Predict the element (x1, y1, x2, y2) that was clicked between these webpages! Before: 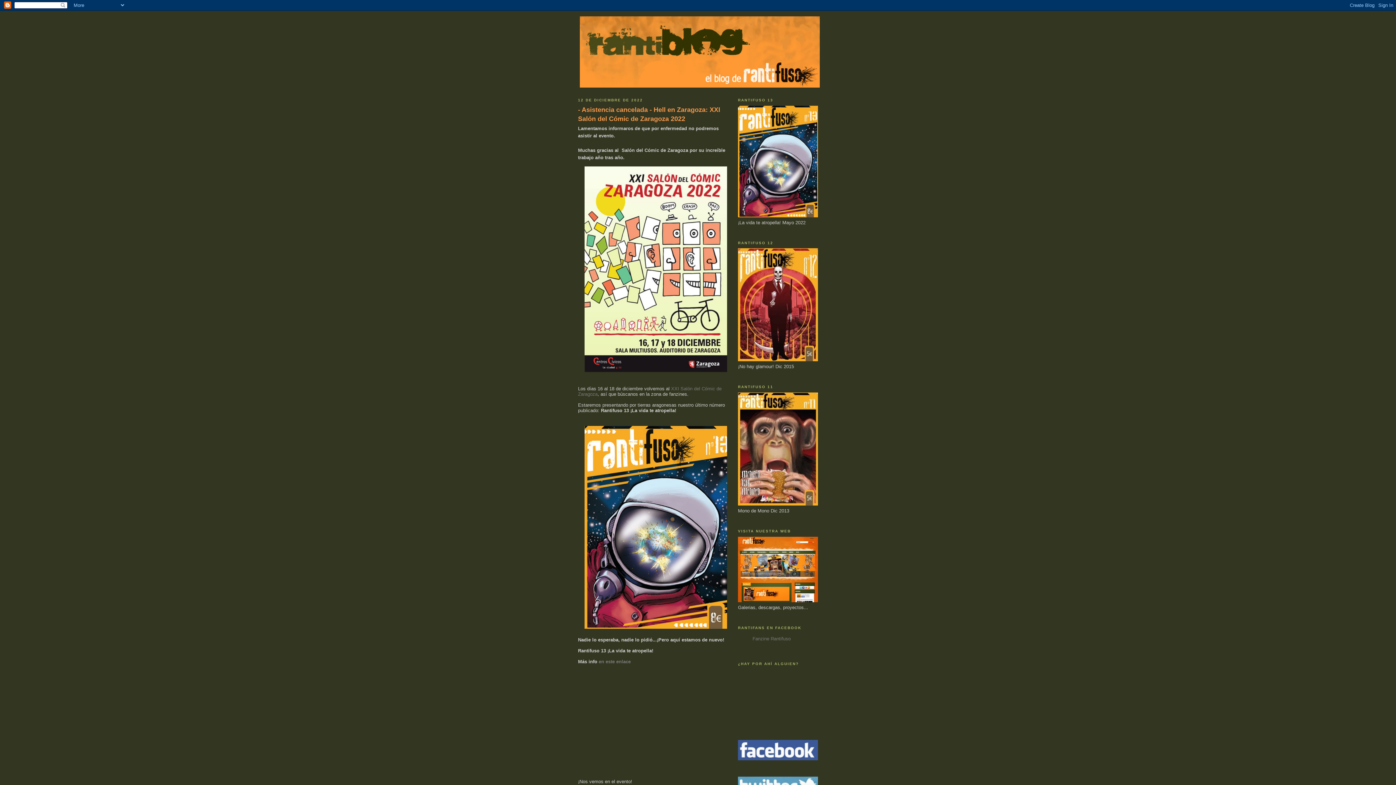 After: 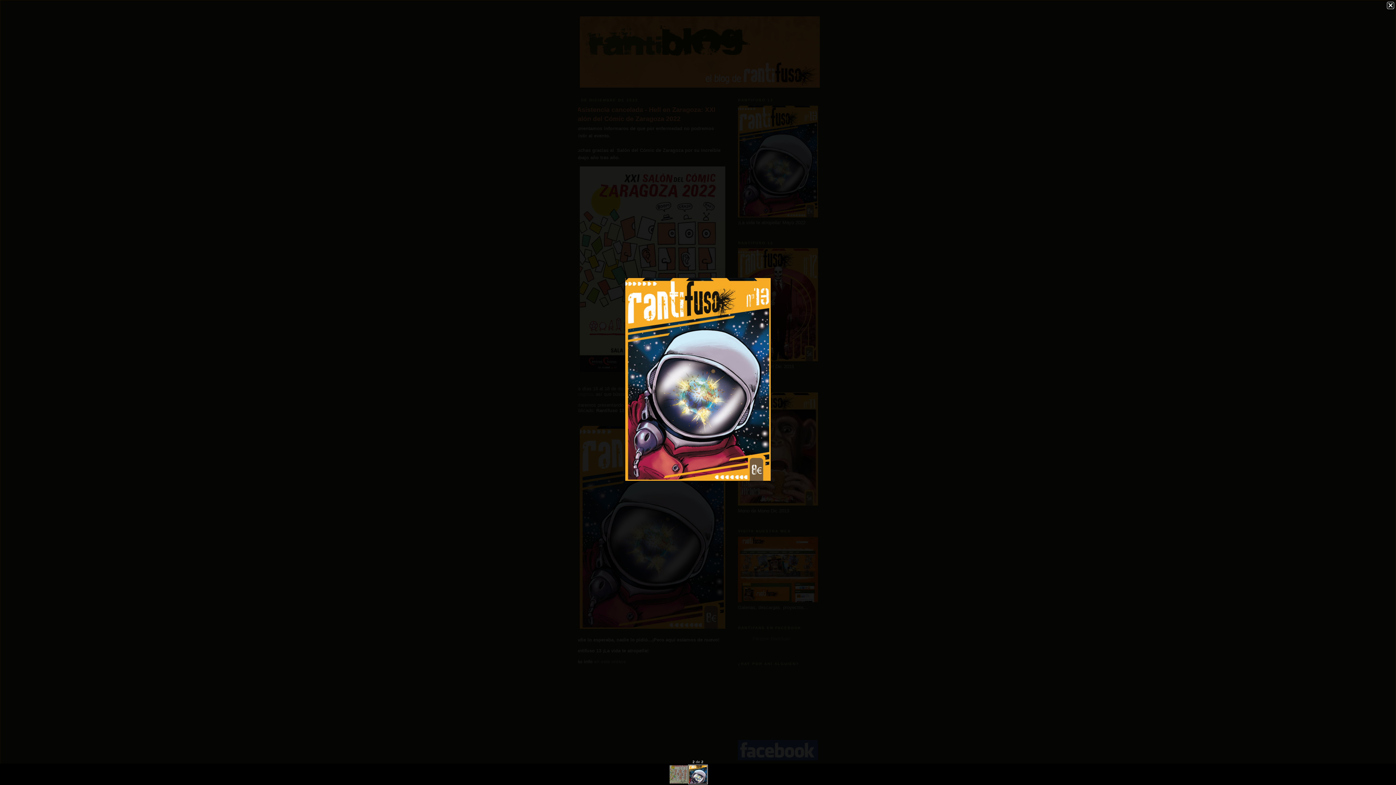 Action: bbox: (582, 626, 732, 632)